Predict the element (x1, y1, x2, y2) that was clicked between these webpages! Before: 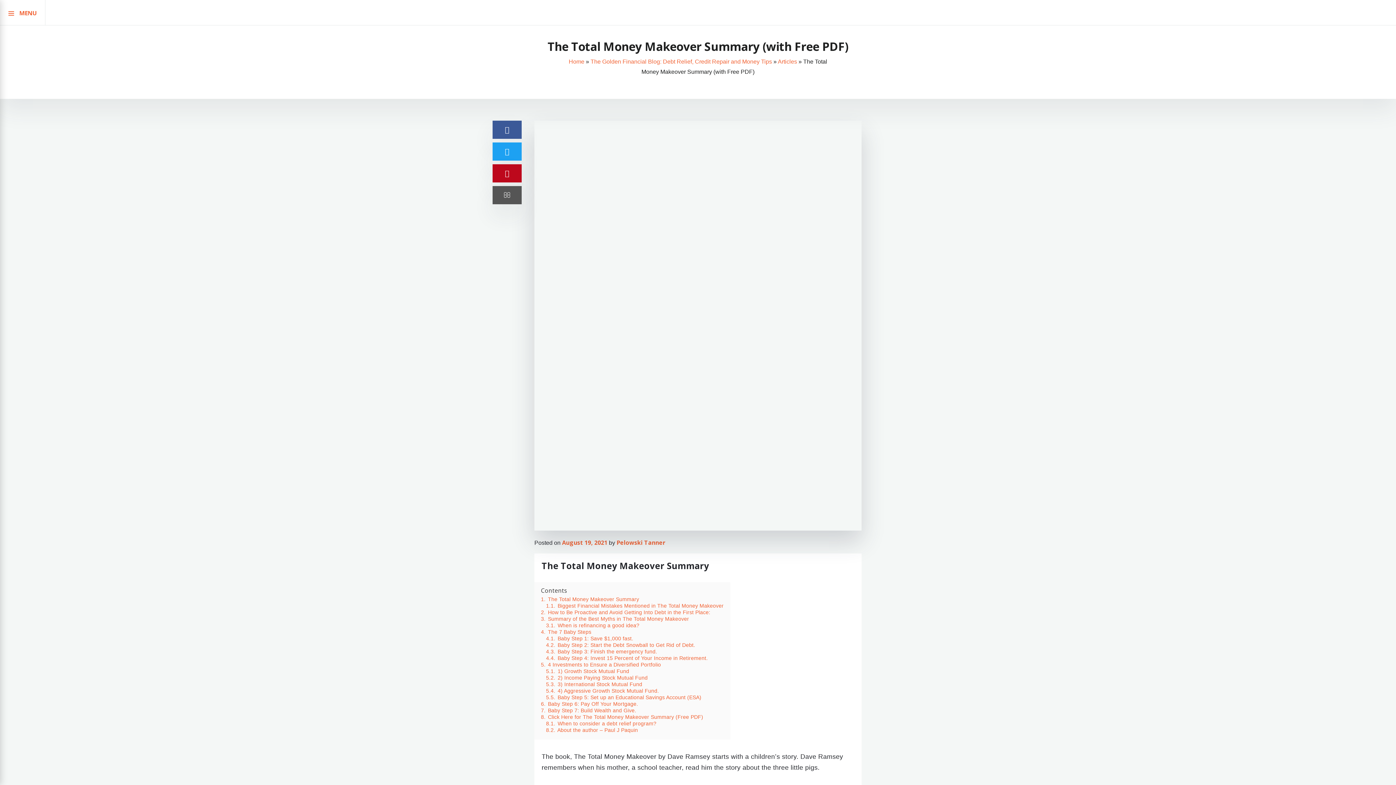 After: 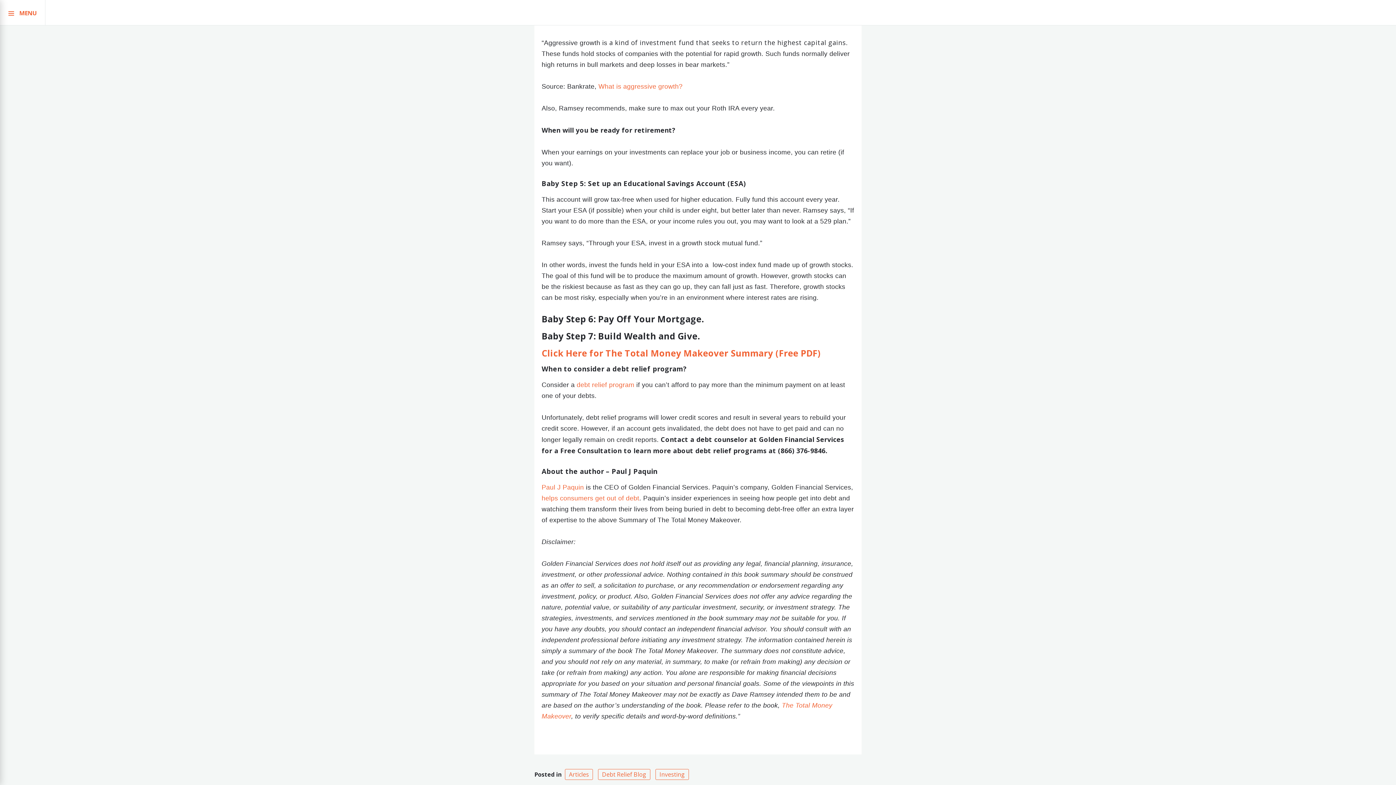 Action: label: 5.4. 4) Aggressive Growth Stock Mutual Fund. bbox: (546, 688, 659, 694)